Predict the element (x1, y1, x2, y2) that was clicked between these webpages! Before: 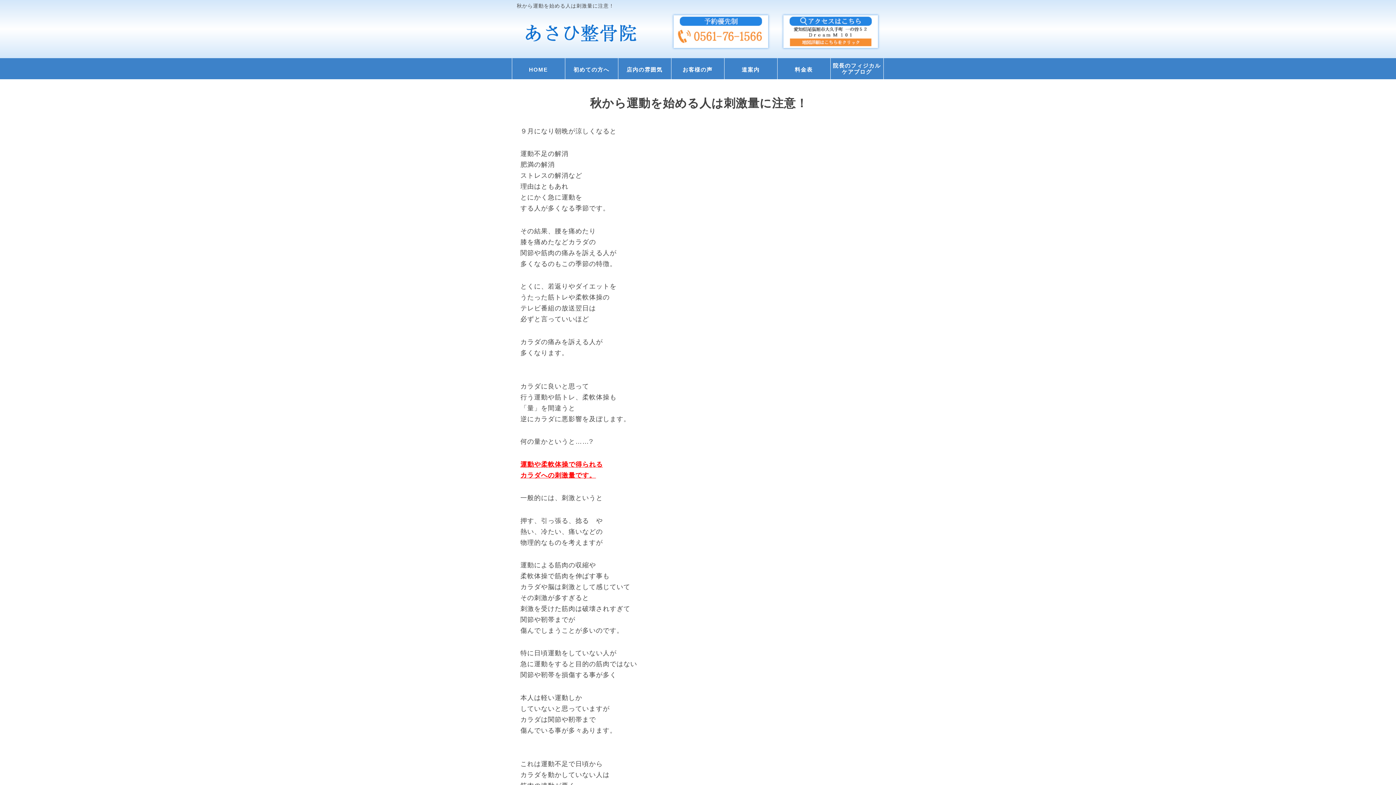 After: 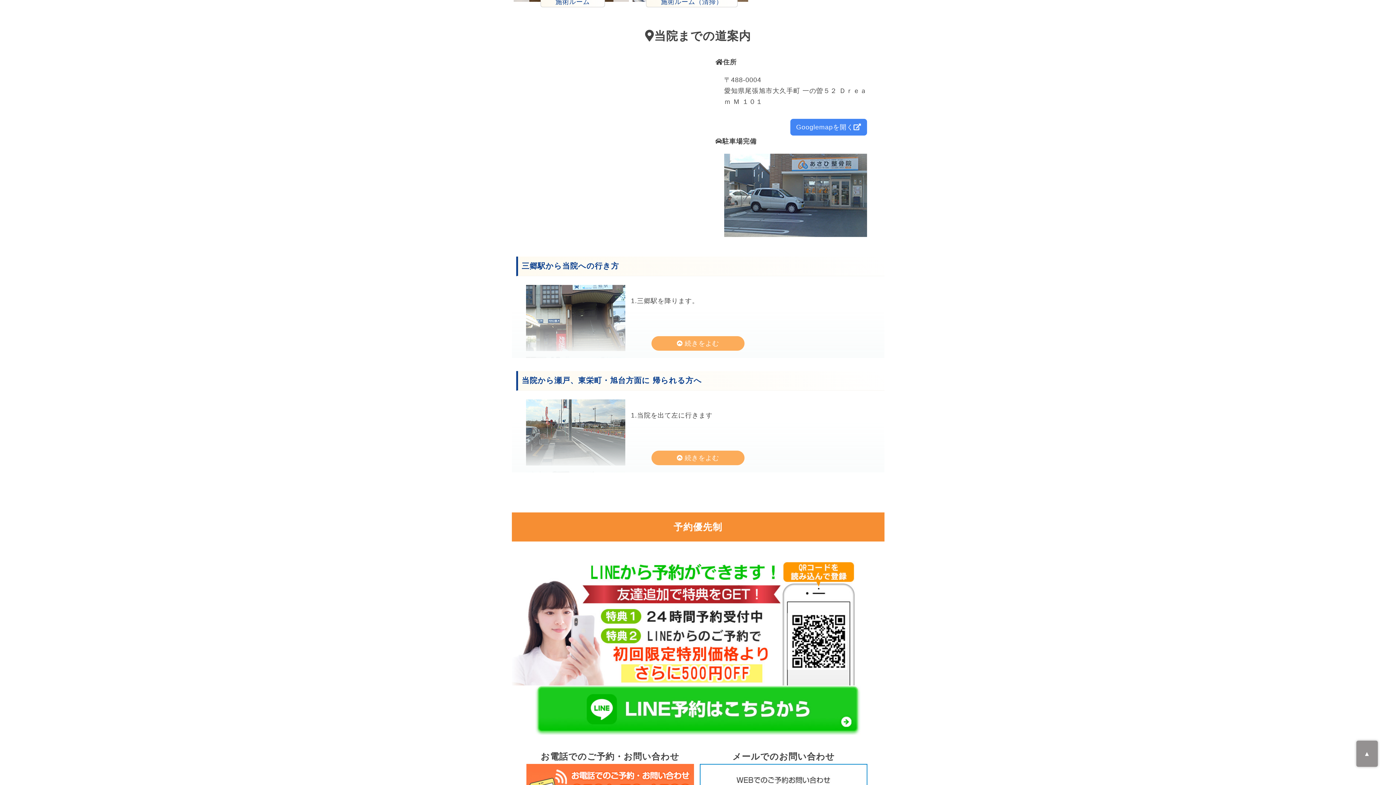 Action: bbox: (774, 38, 884, 46) label:  